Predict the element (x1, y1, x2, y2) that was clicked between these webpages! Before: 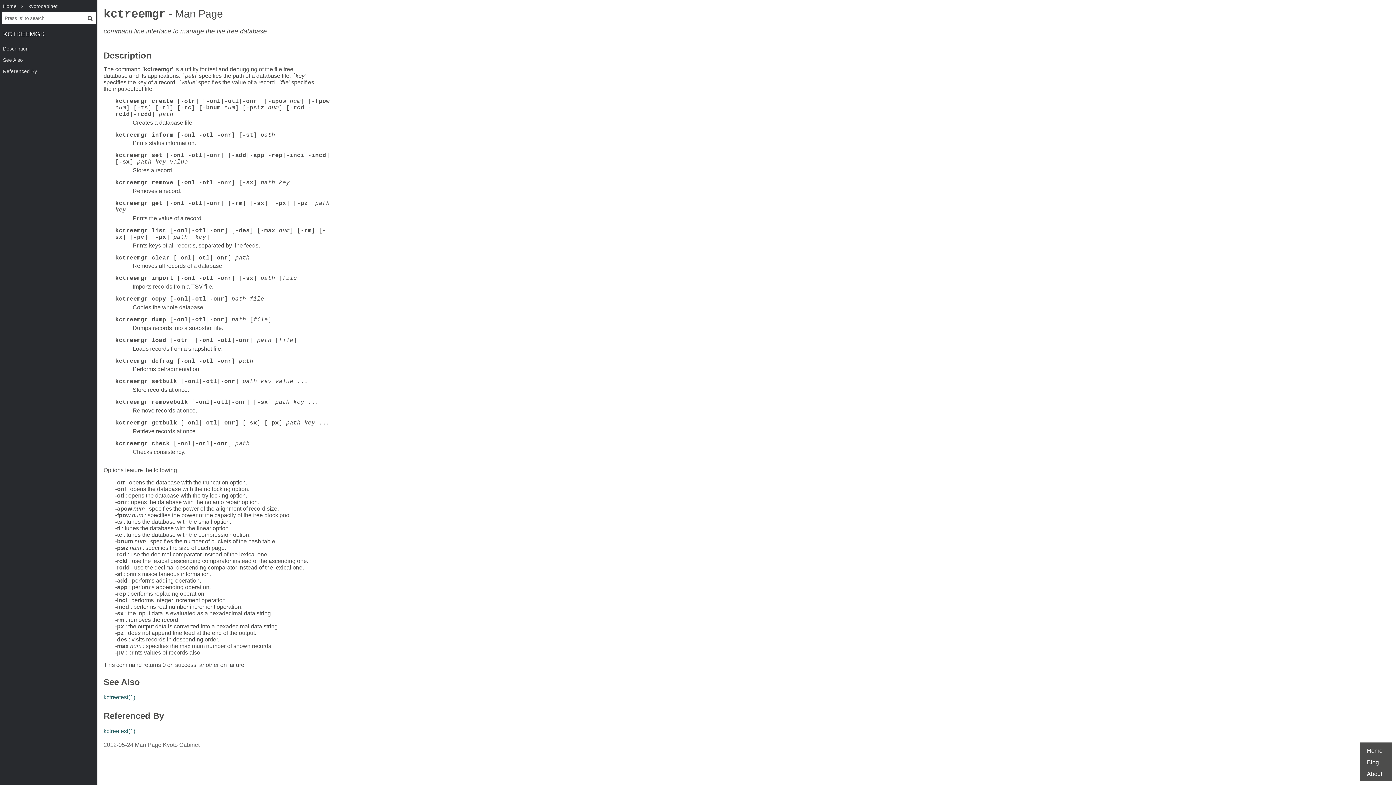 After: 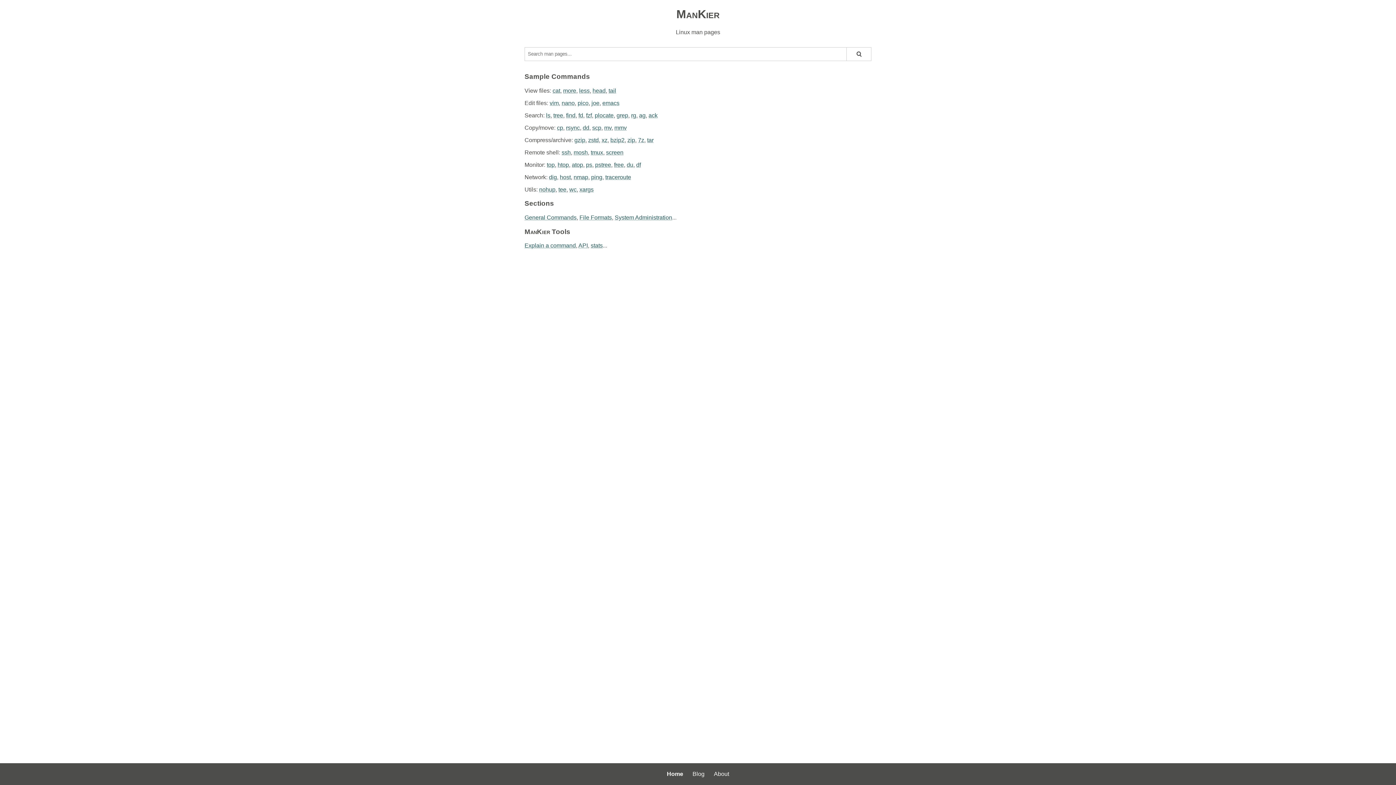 Action: label: Home bbox: (0, 0, 19, 12)